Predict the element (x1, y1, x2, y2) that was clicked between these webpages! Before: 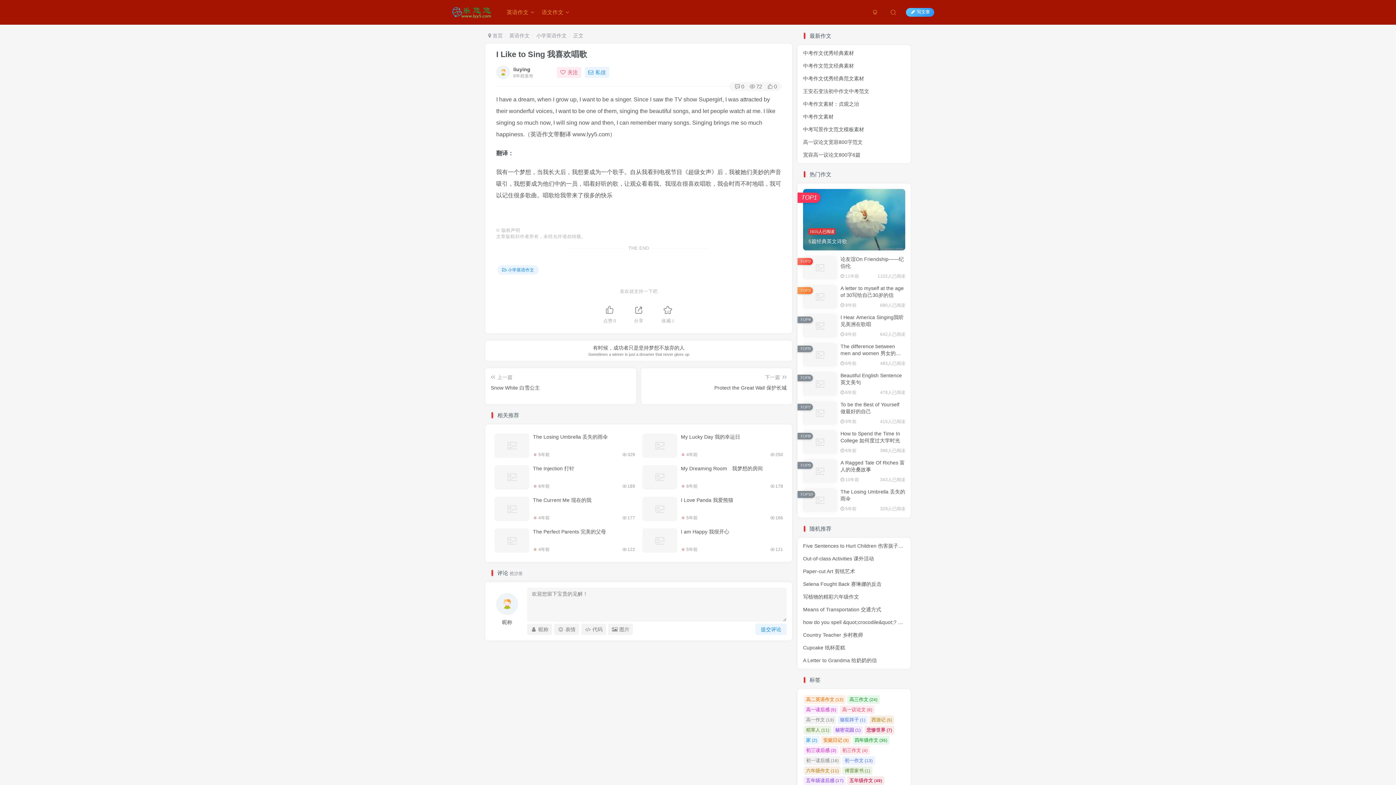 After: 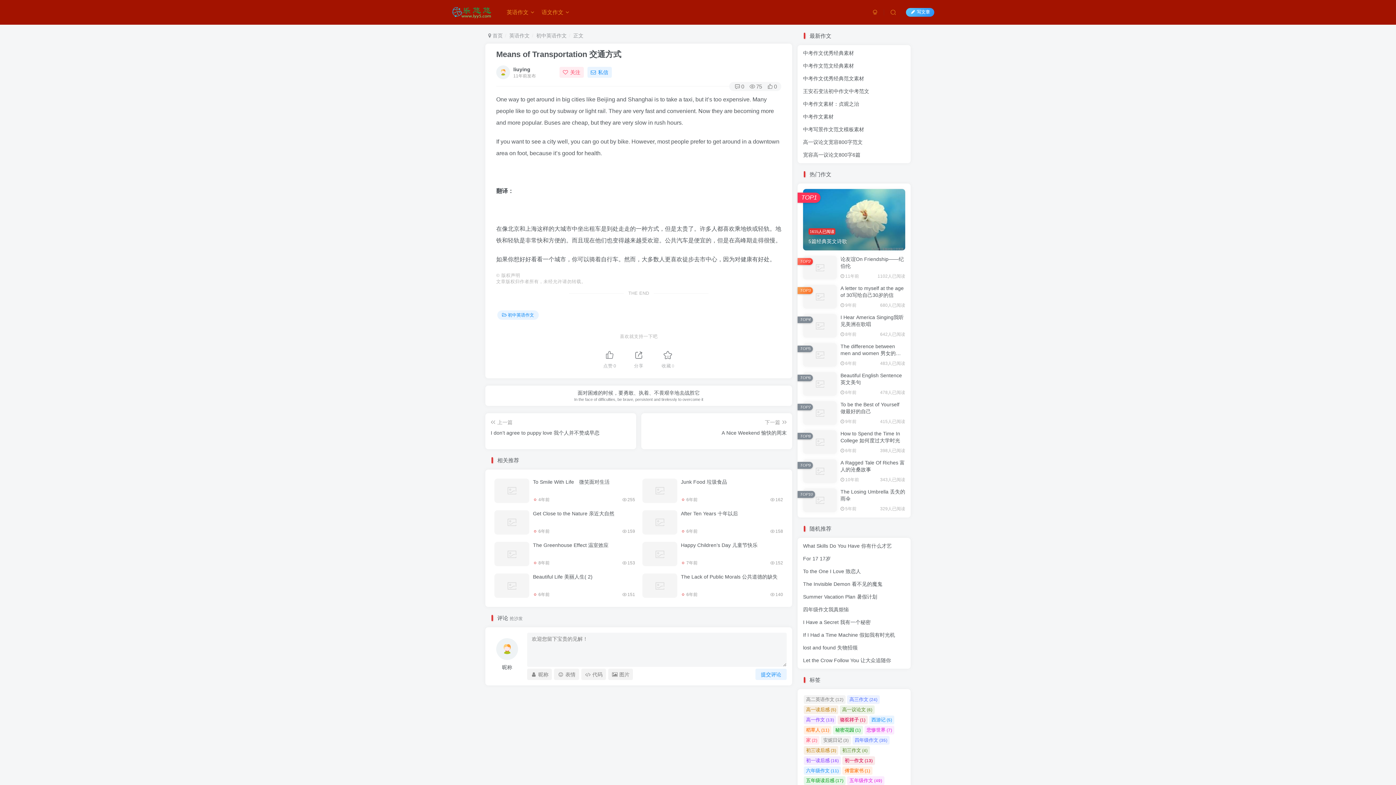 Action: bbox: (803, 607, 881, 612) label: Means of Transportation 交通方式